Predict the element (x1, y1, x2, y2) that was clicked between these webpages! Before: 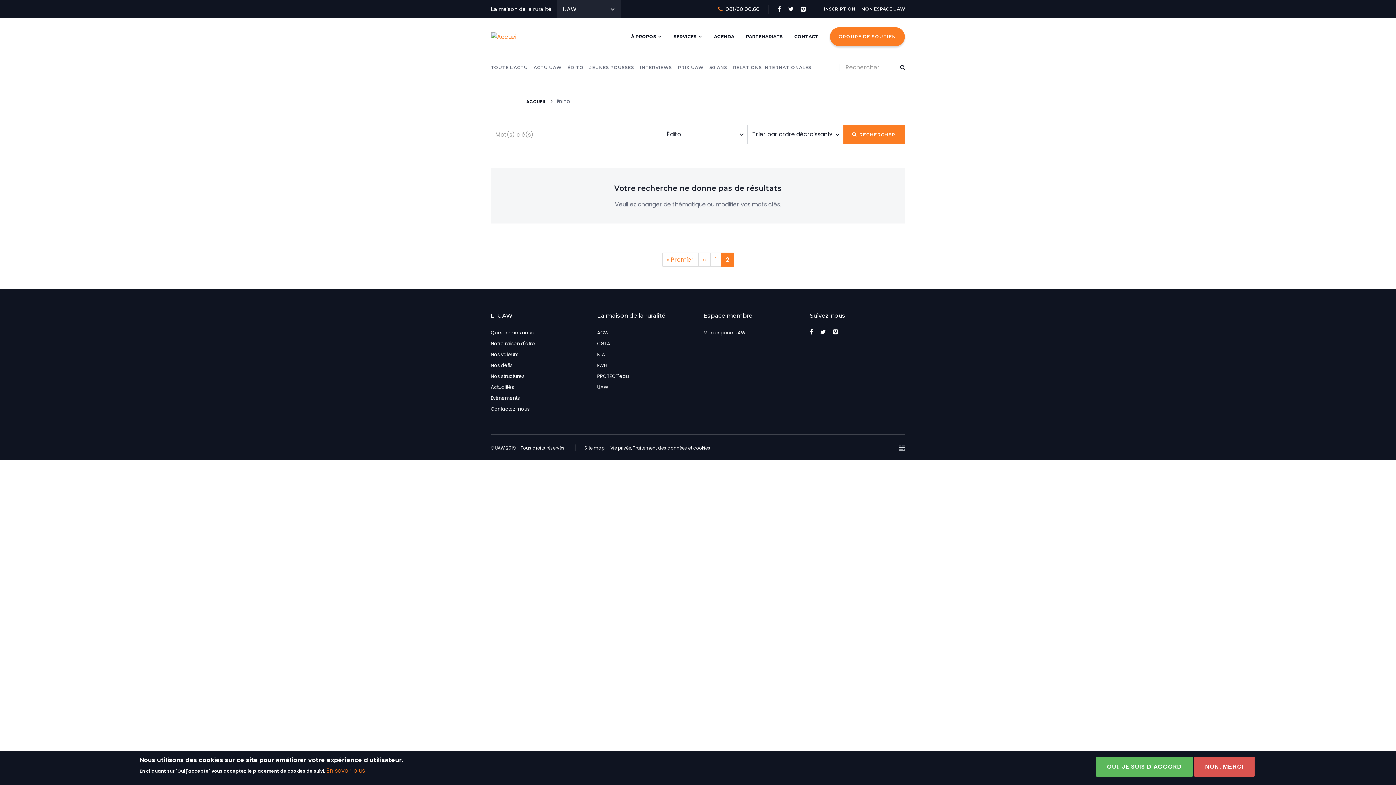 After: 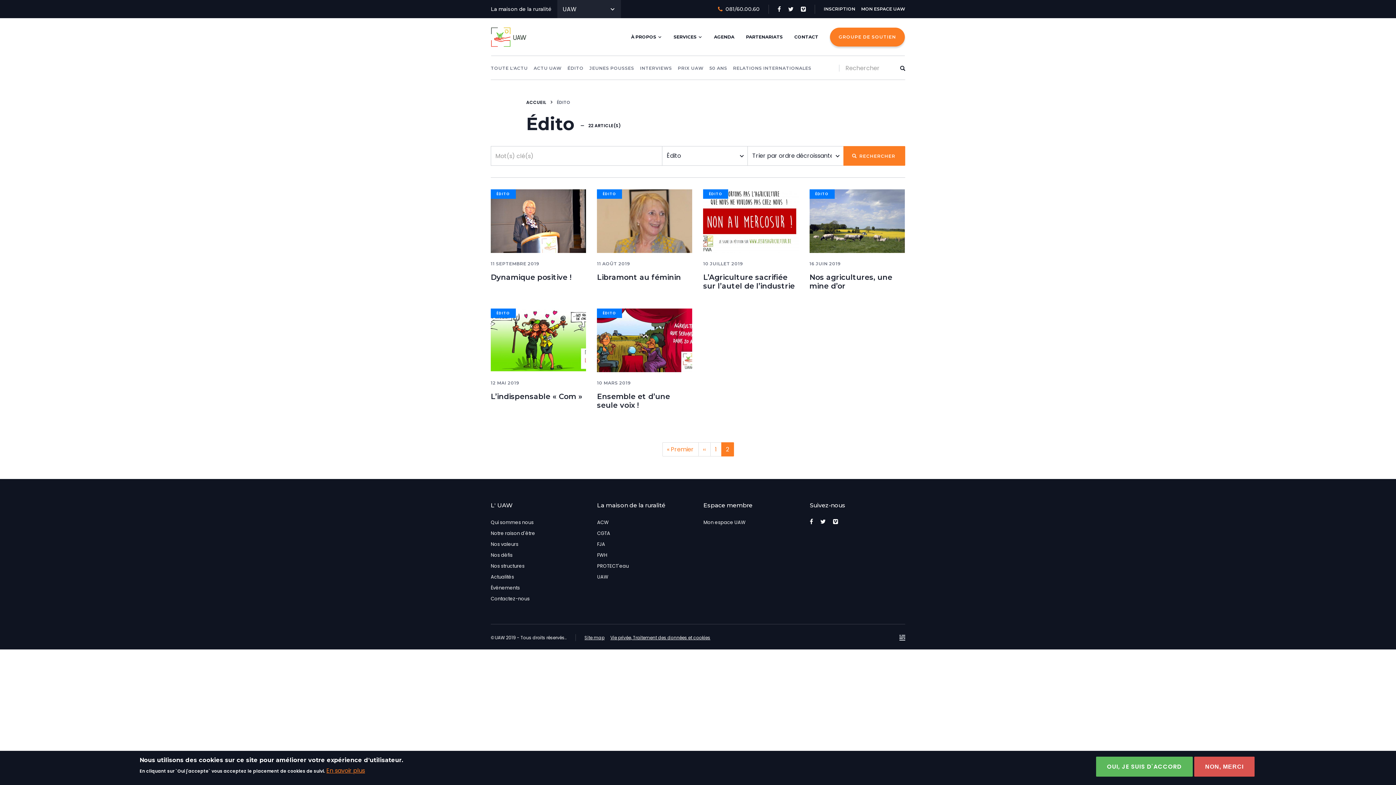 Action: bbox: (721, 252, 734, 266) label: Page courante
2